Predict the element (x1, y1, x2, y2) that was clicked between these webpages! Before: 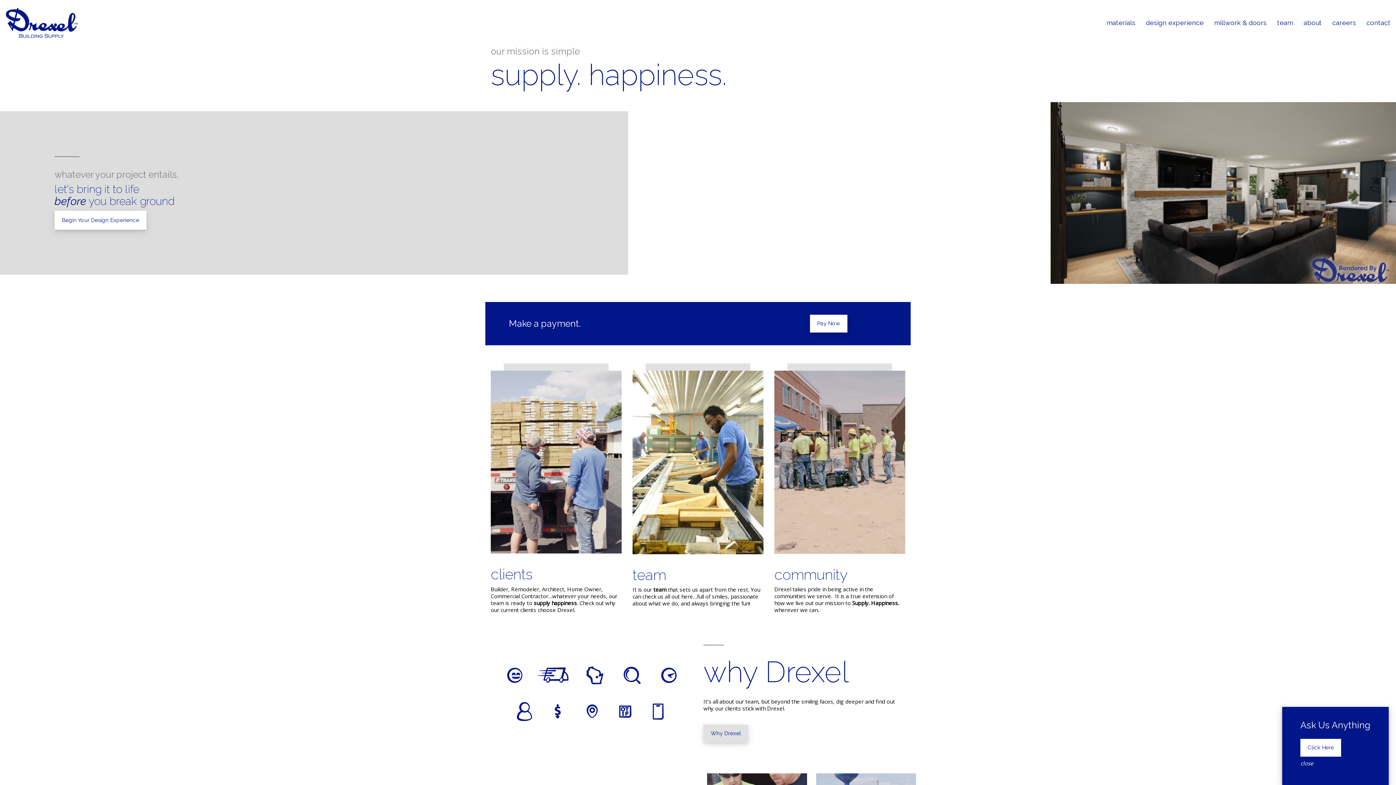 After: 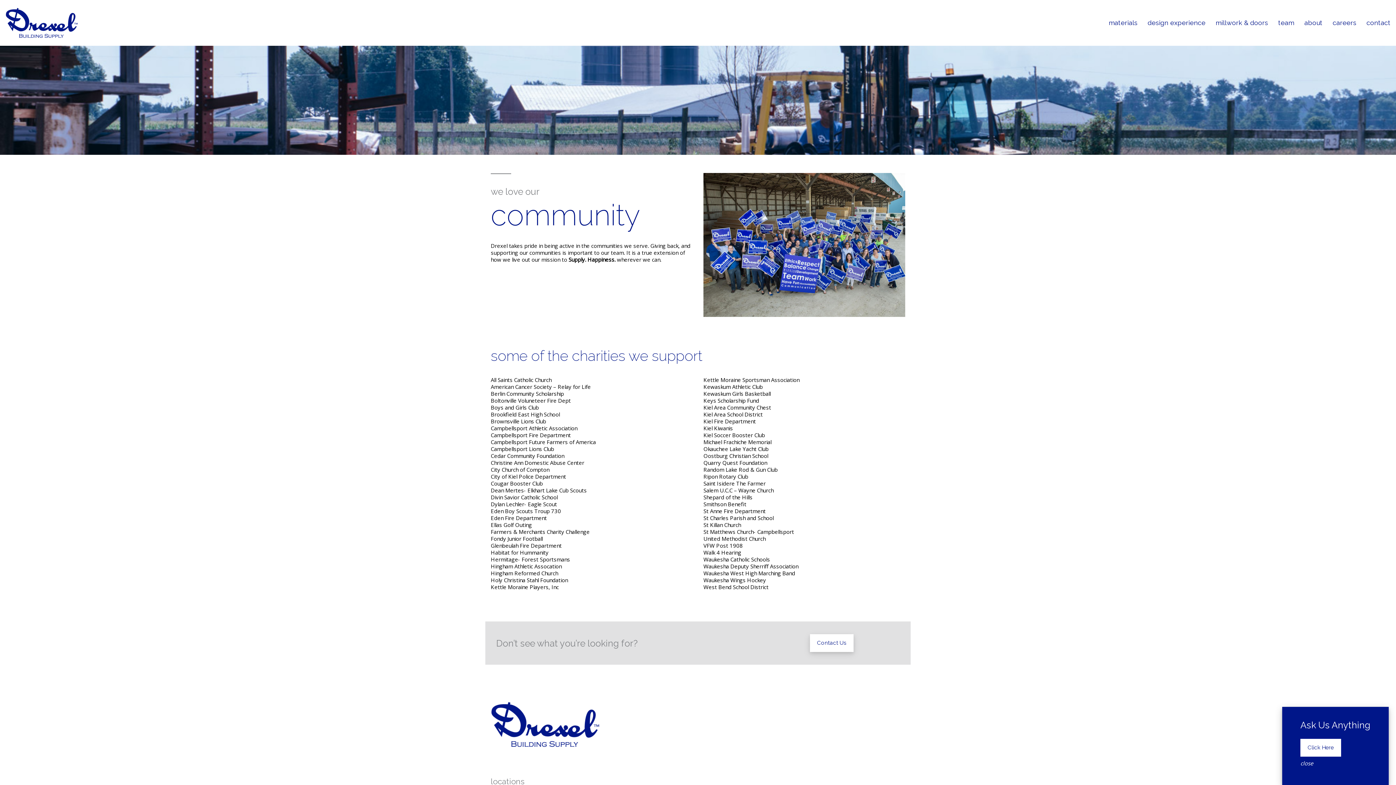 Action: label: community bbox: (774, 566, 848, 583)